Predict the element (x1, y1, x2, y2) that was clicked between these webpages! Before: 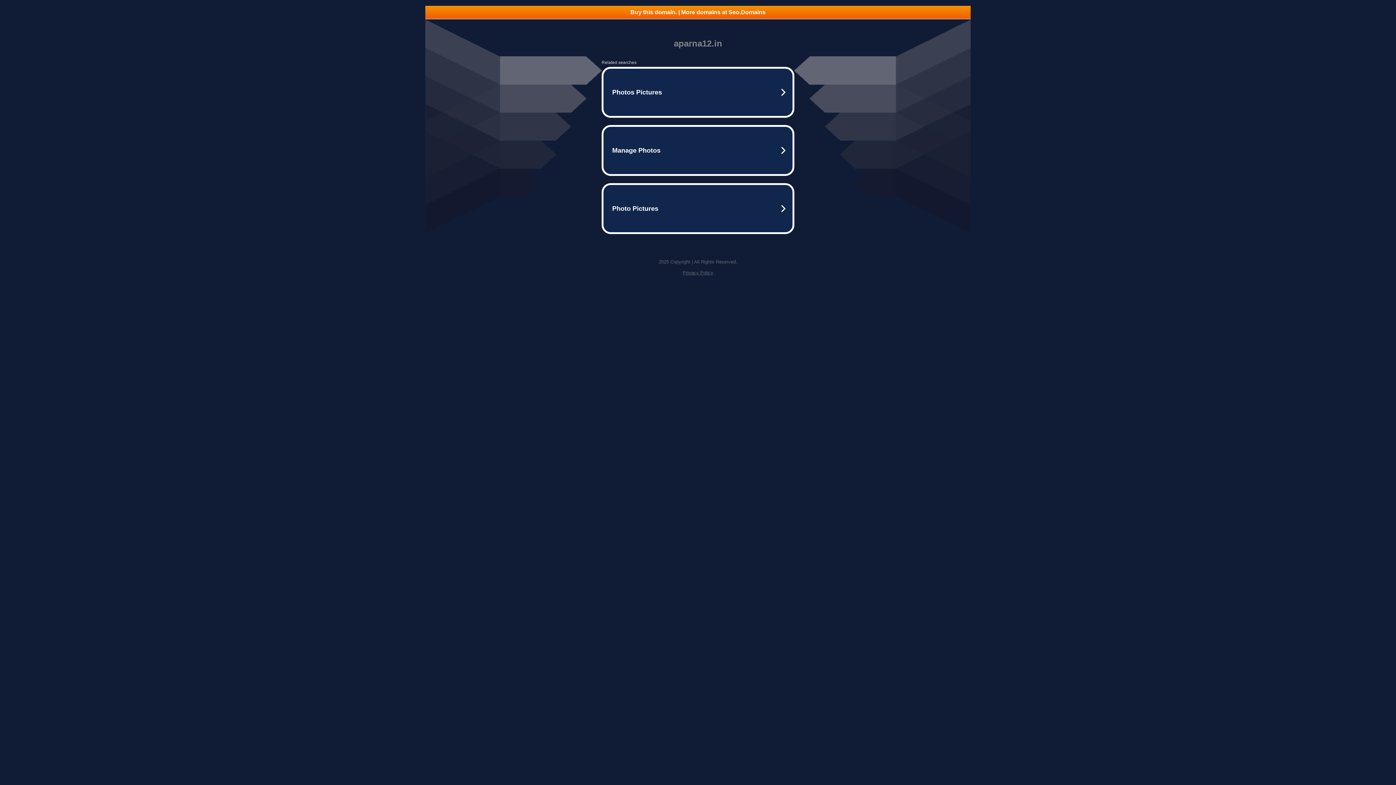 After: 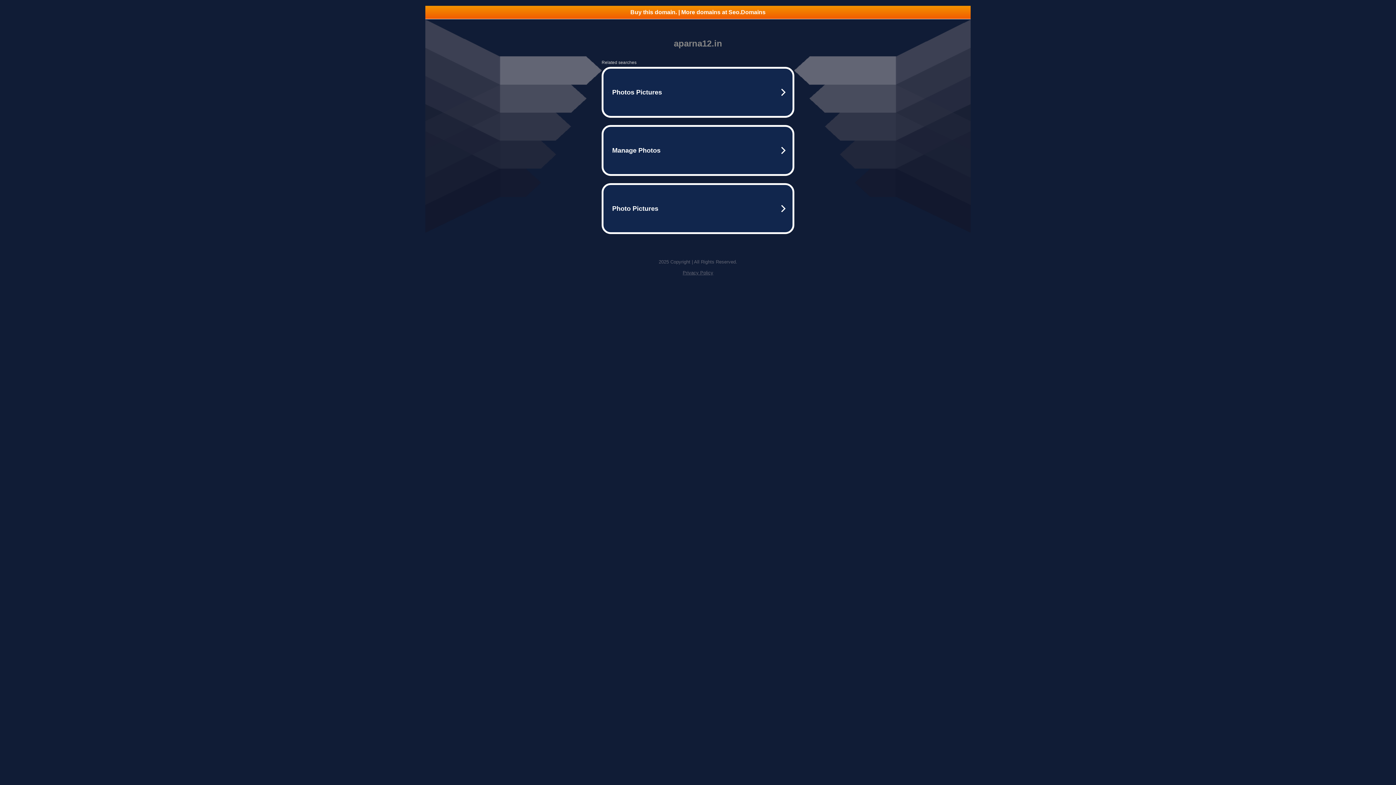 Action: label: Privacy Policy bbox: (682, 270, 713, 275)